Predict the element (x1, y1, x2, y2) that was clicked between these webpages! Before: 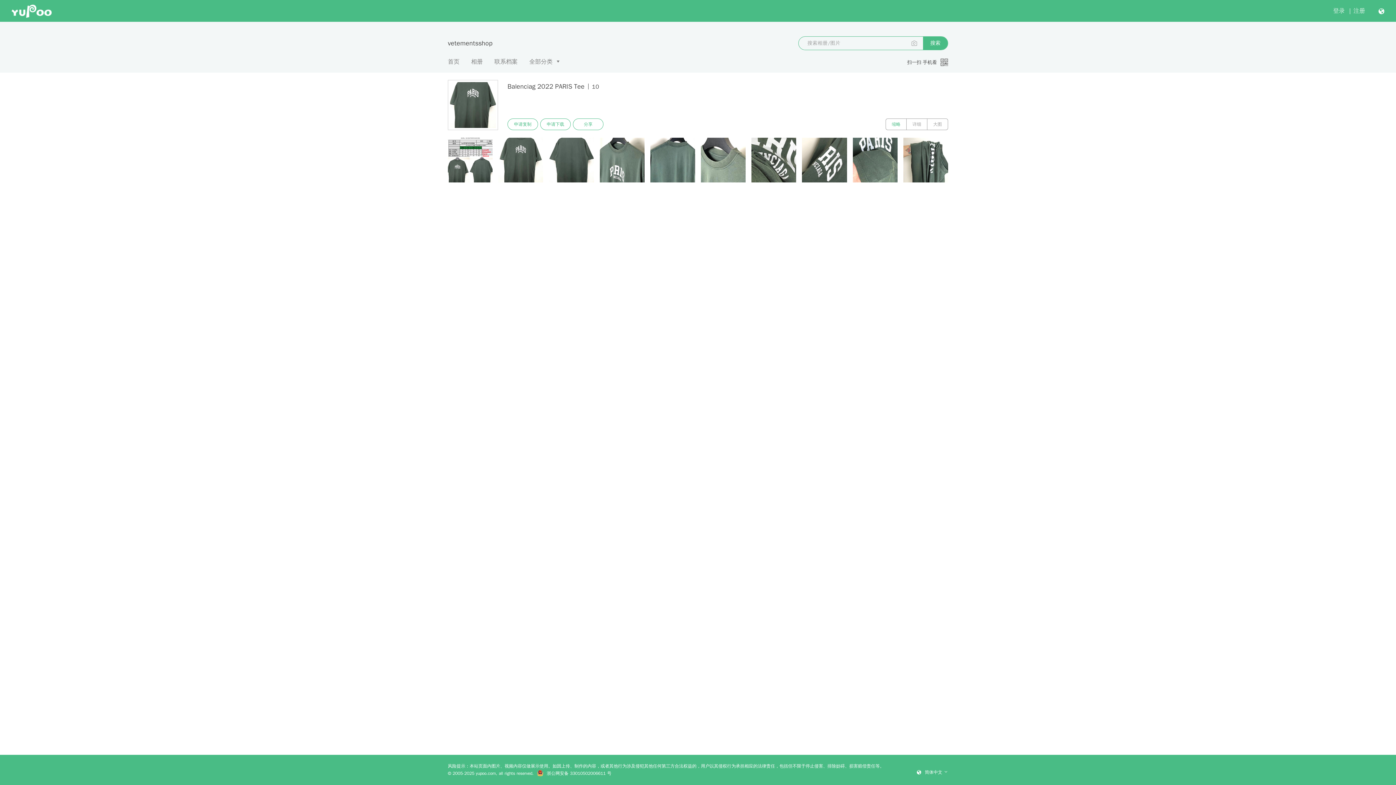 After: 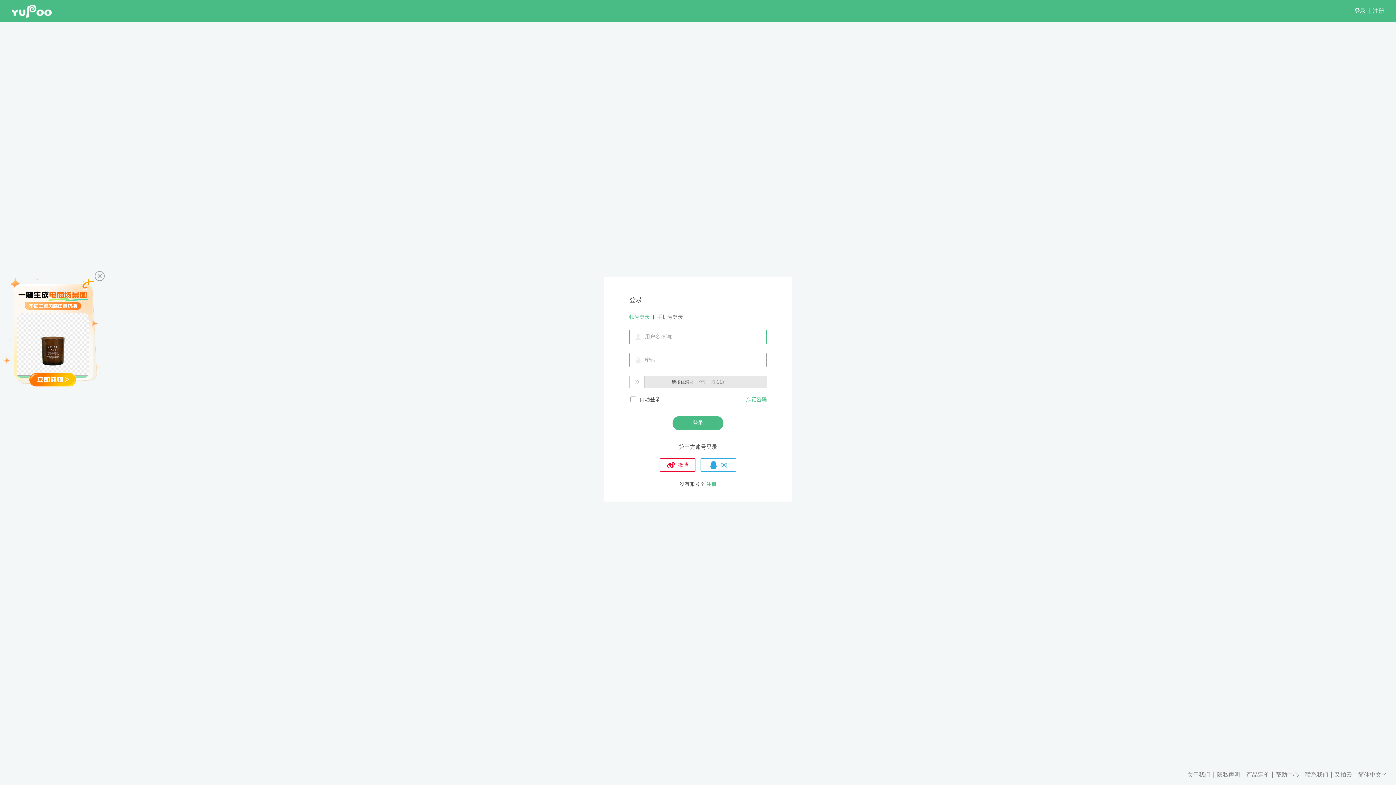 Action: bbox: (540, 118, 570, 130) label: 申请下载